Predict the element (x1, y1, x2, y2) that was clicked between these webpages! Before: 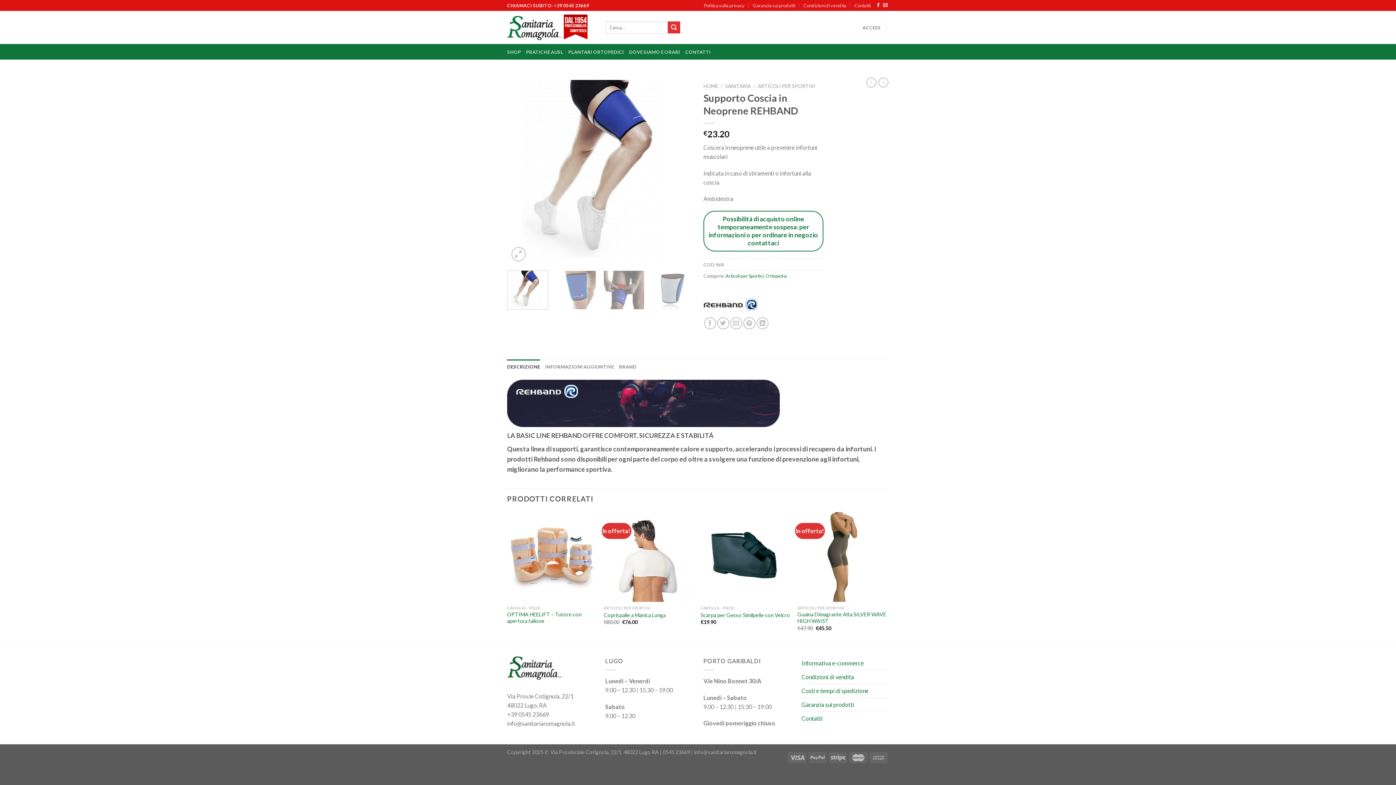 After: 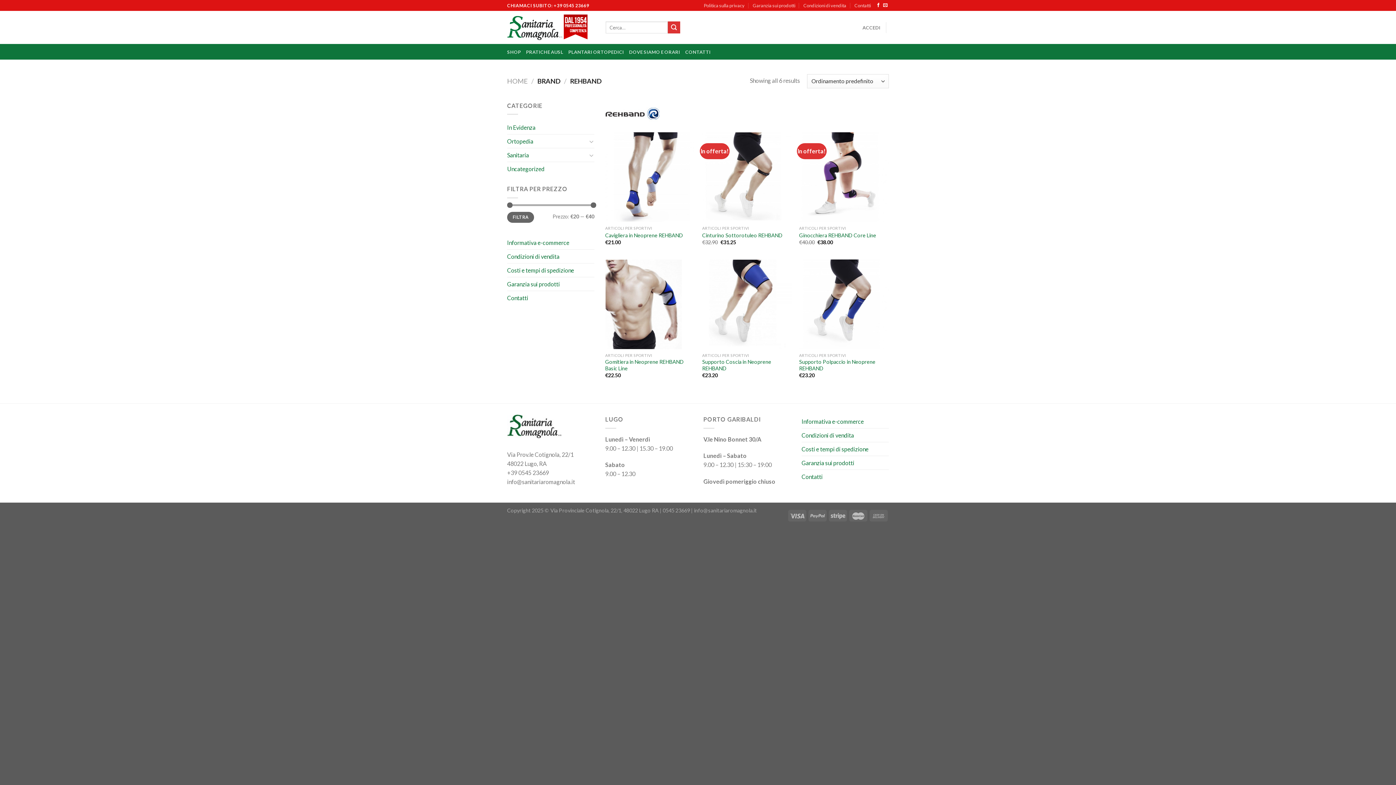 Action: bbox: (703, 291, 758, 317)